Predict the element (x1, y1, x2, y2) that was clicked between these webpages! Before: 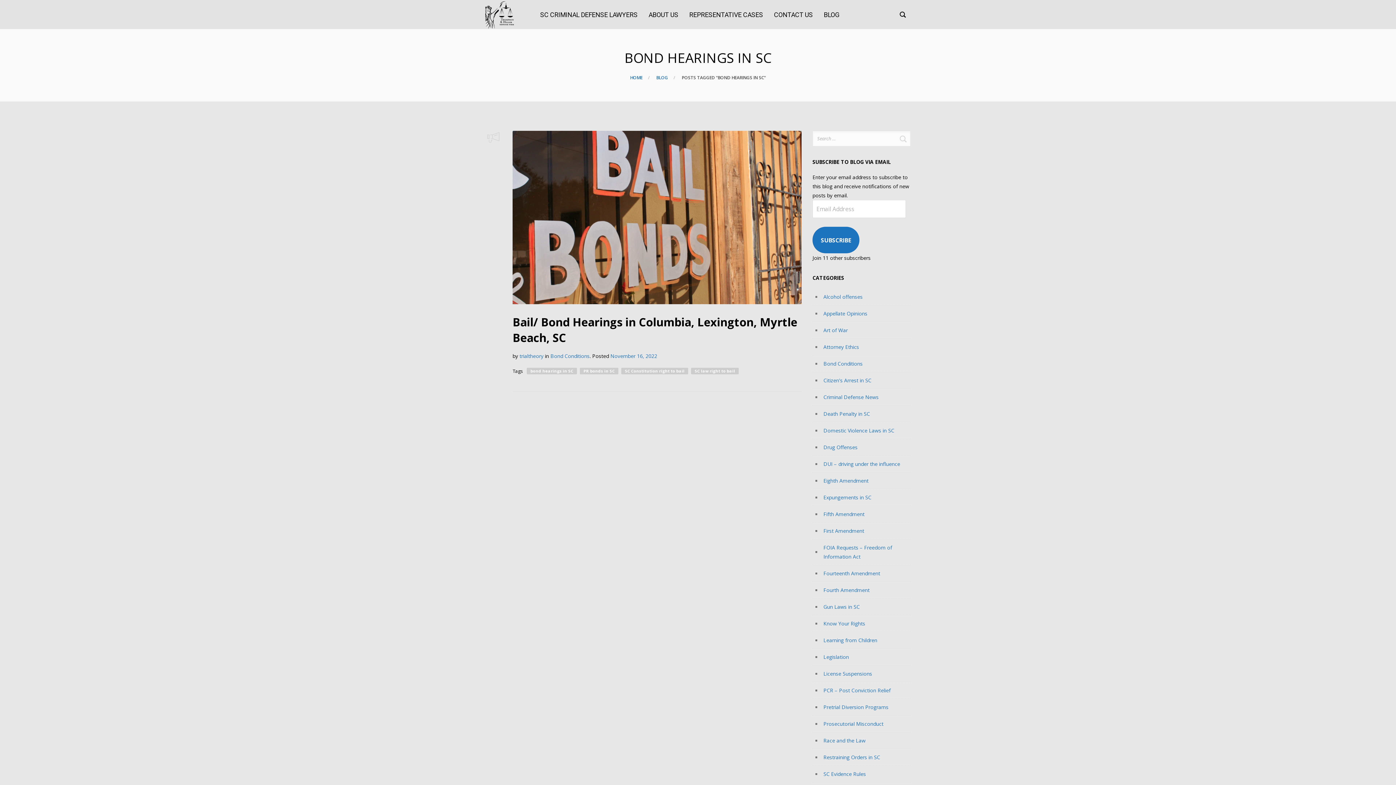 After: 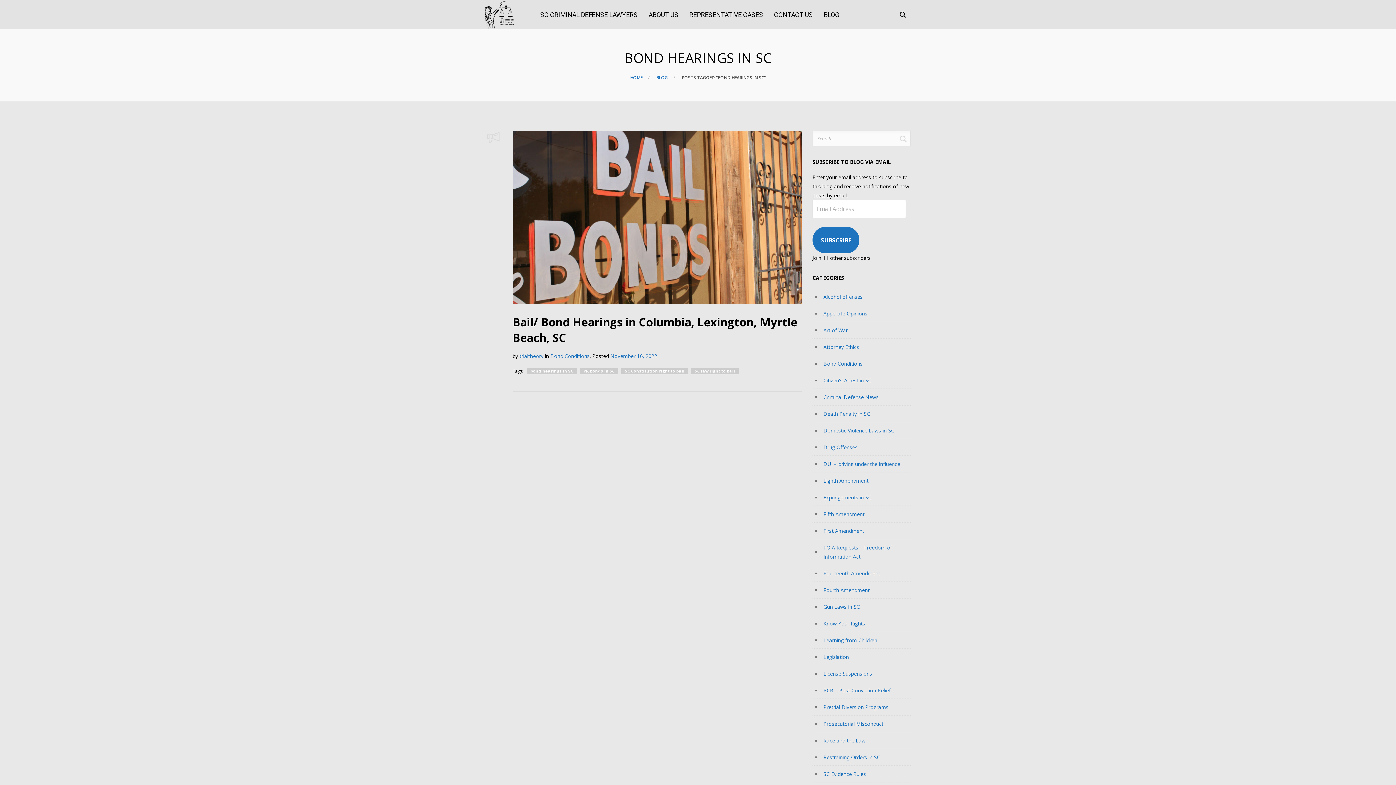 Action: bbox: (485, 0, 514, 29)